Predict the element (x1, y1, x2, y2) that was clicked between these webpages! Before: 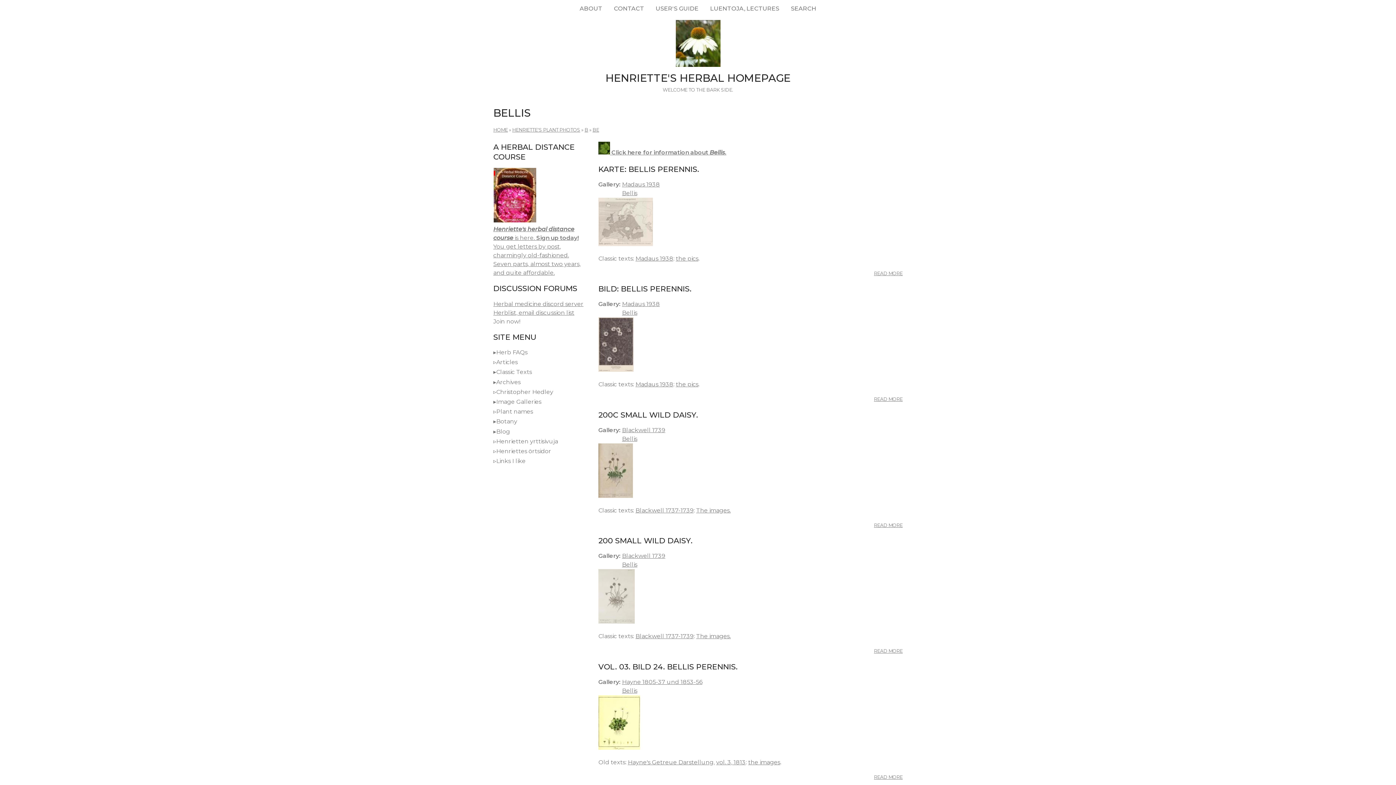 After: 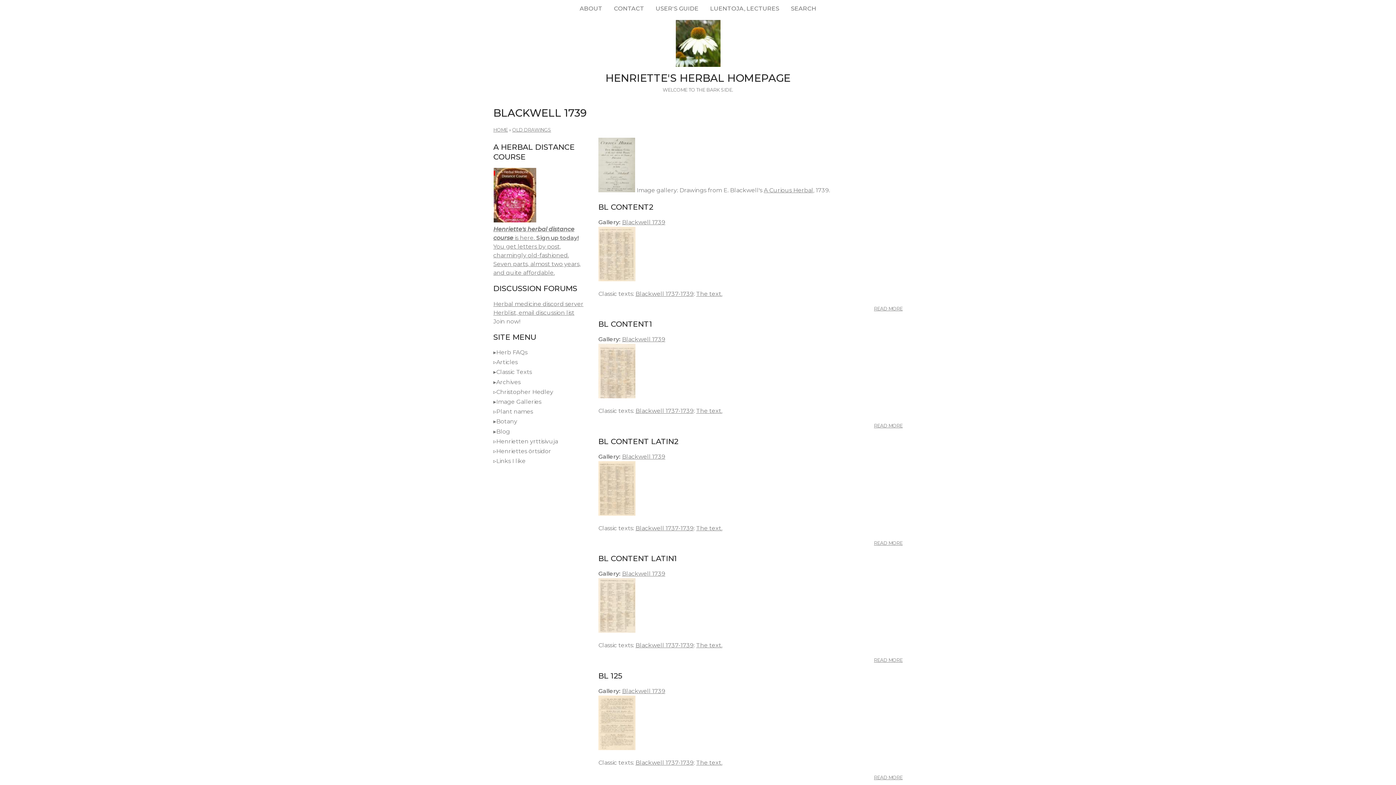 Action: label: The images. bbox: (696, 633, 730, 640)